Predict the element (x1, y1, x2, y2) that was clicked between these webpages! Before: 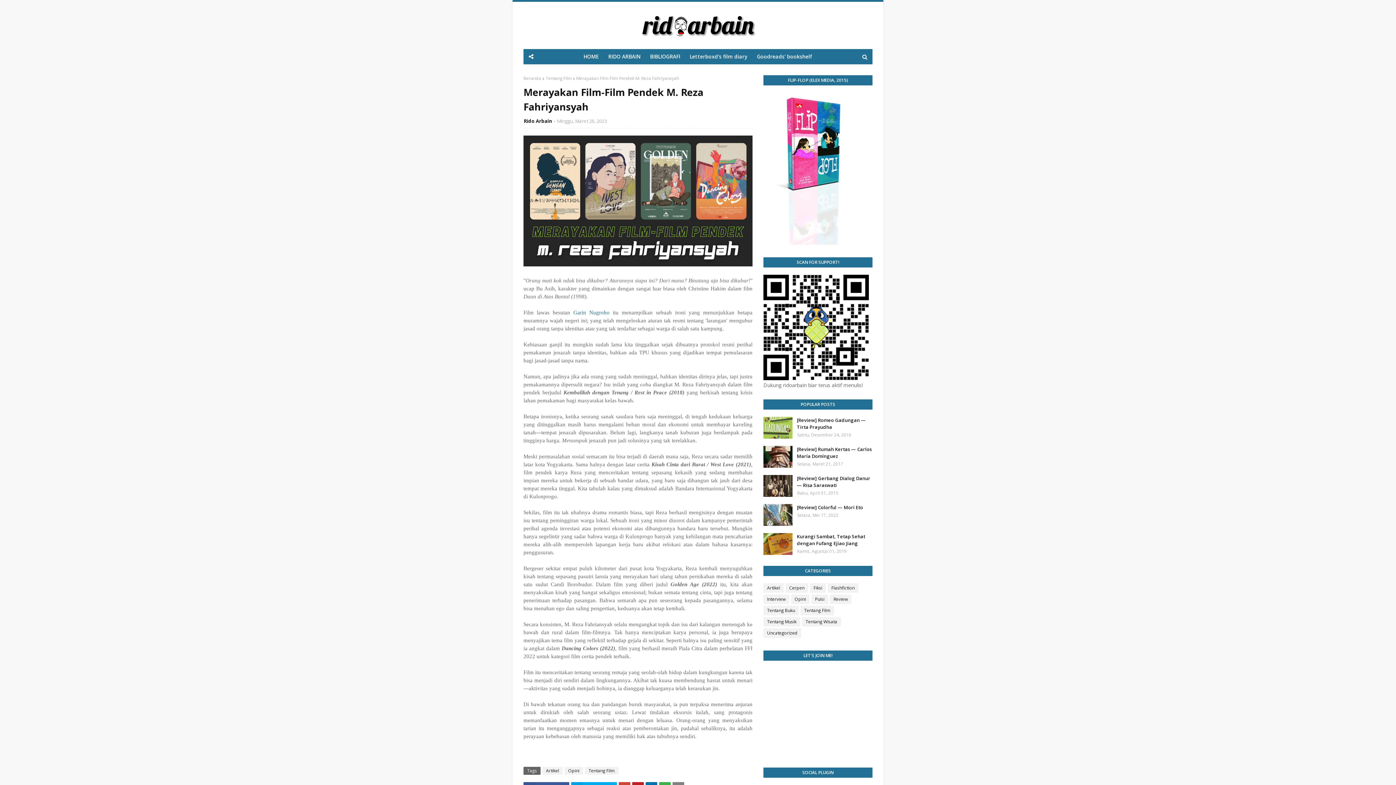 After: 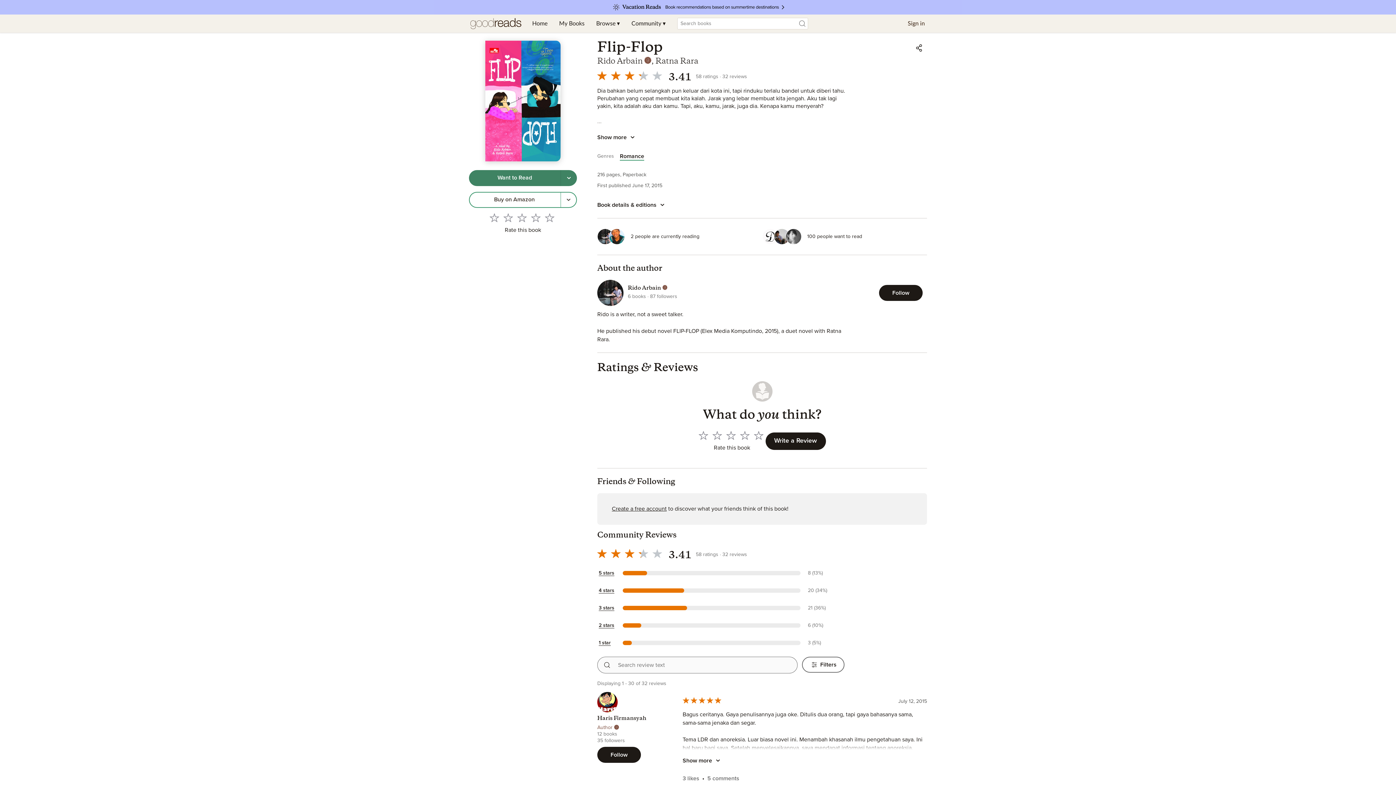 Action: bbox: (763, 239, 872, 246)